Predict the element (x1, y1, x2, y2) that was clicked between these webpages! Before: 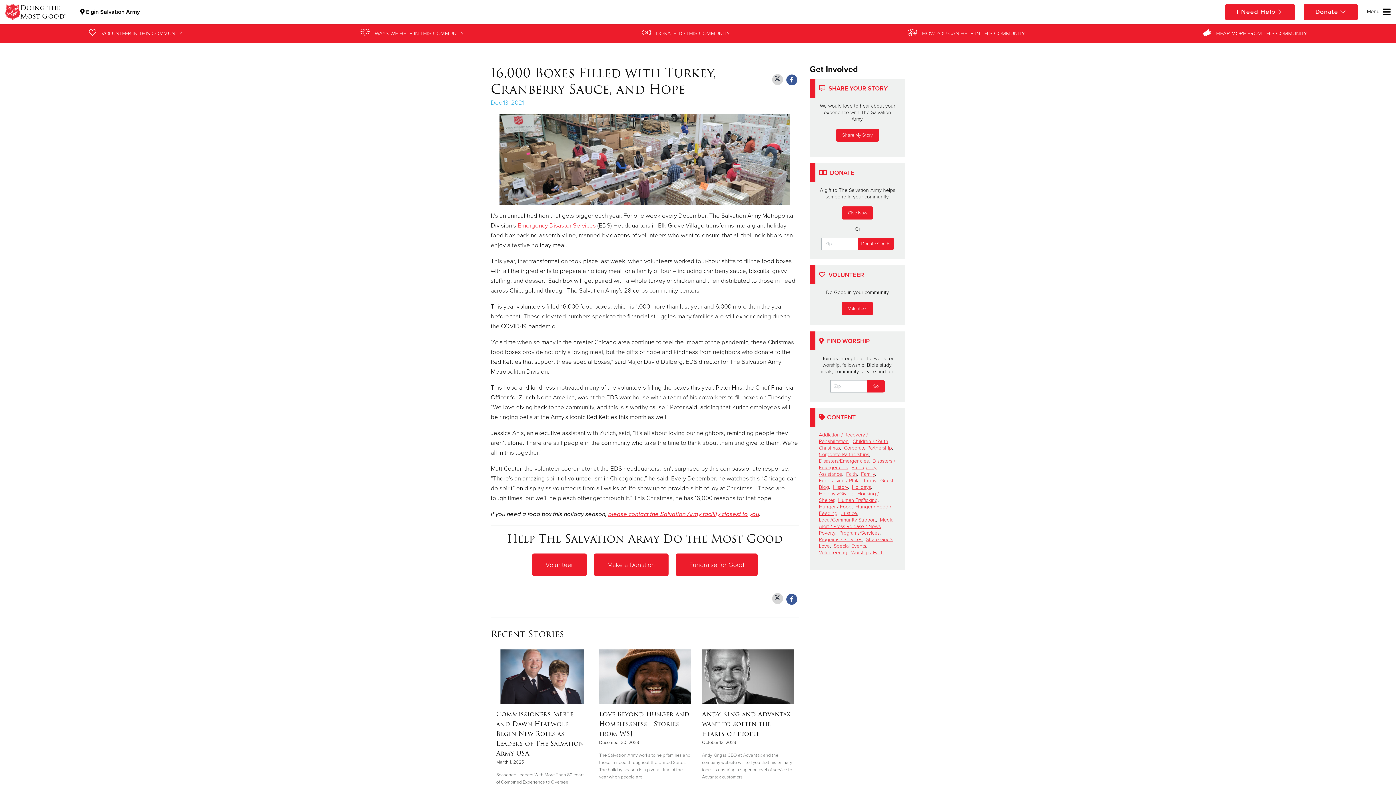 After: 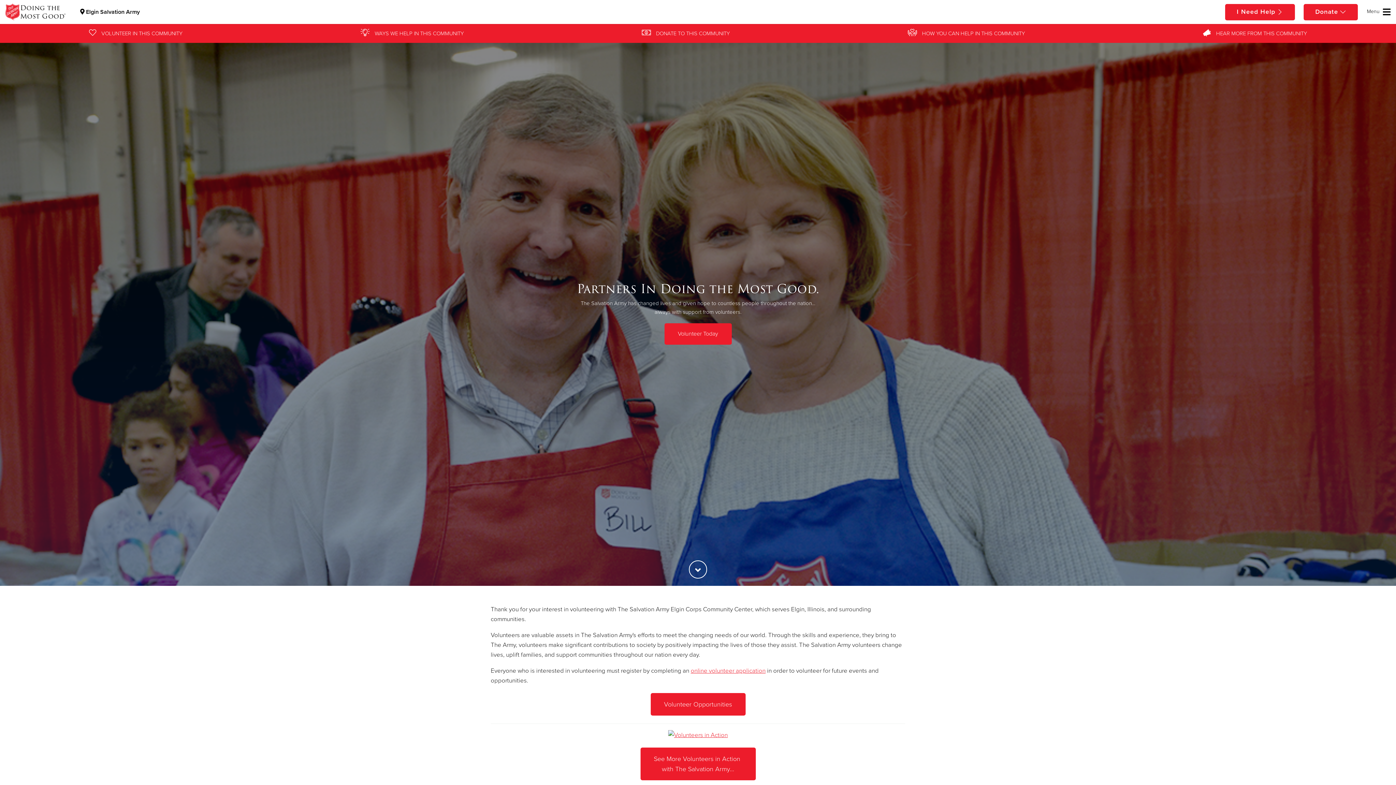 Action: bbox: (841, 302, 873, 315) label: Volunteer